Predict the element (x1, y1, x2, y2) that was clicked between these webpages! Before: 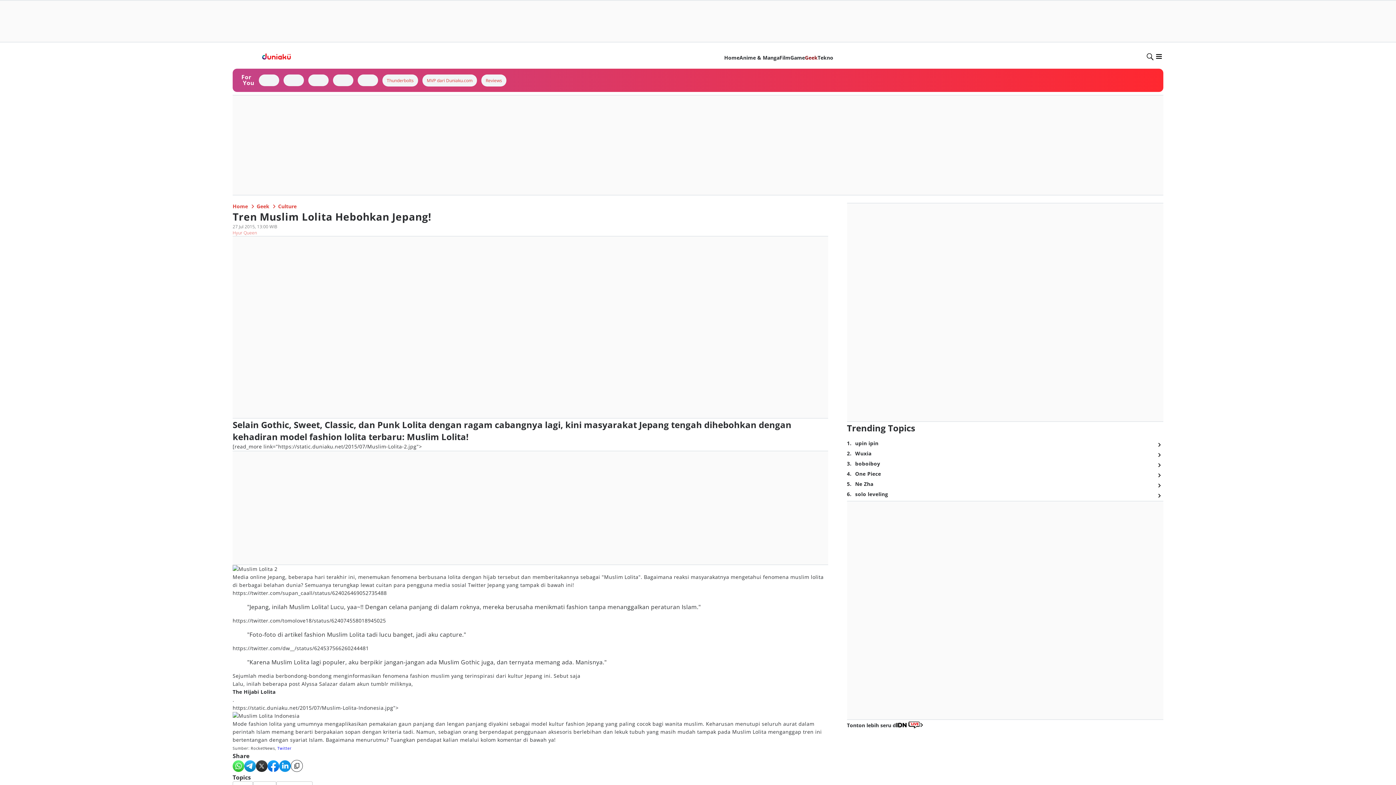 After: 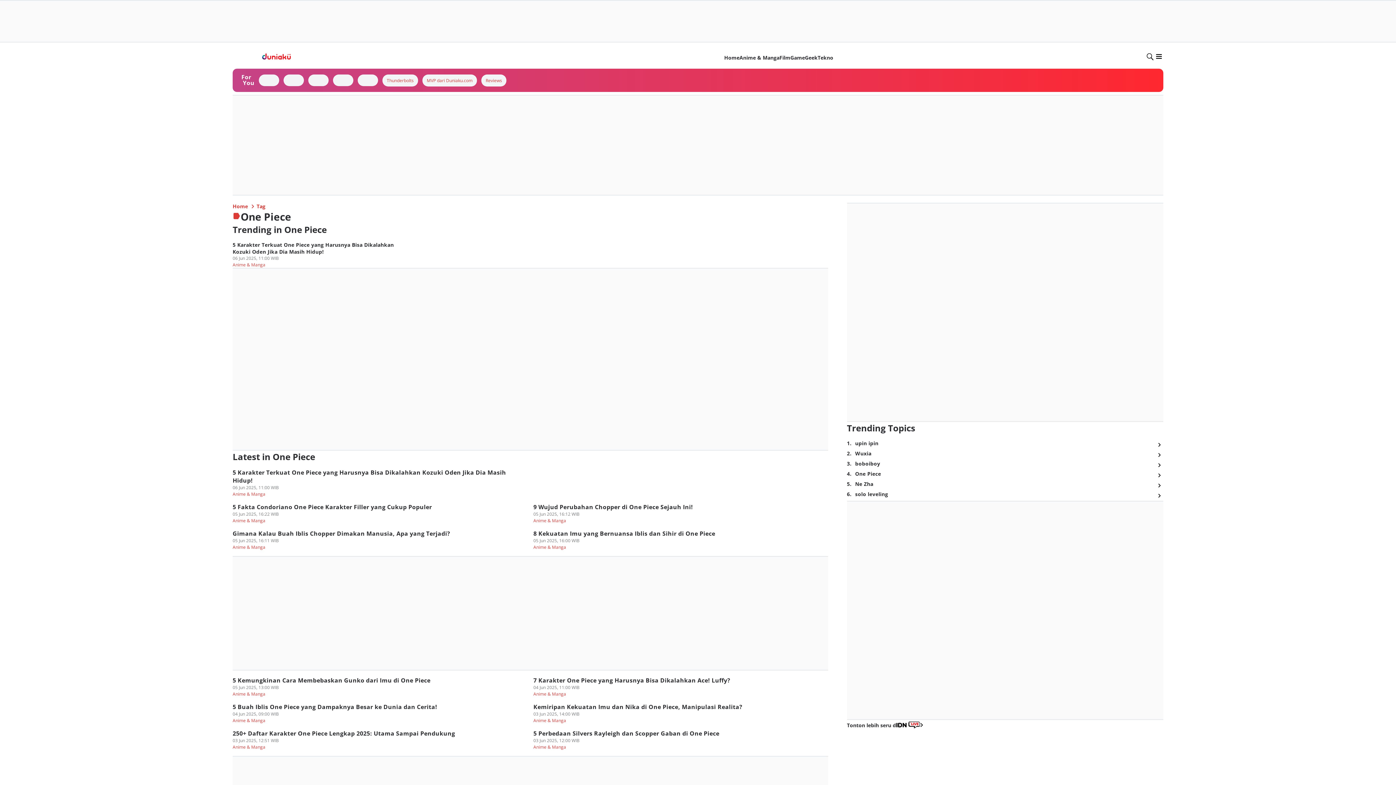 Action: bbox: (1154, 470, 1163, 480)